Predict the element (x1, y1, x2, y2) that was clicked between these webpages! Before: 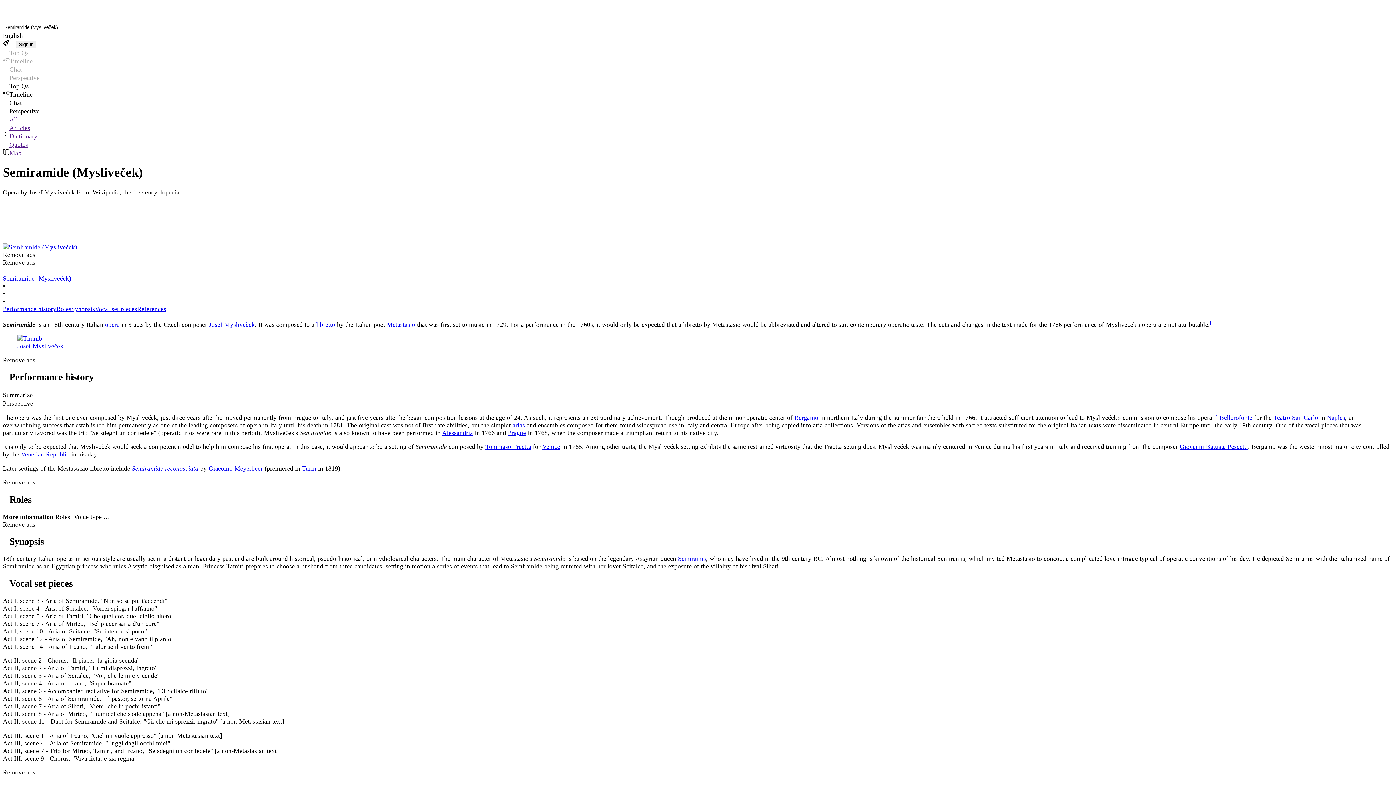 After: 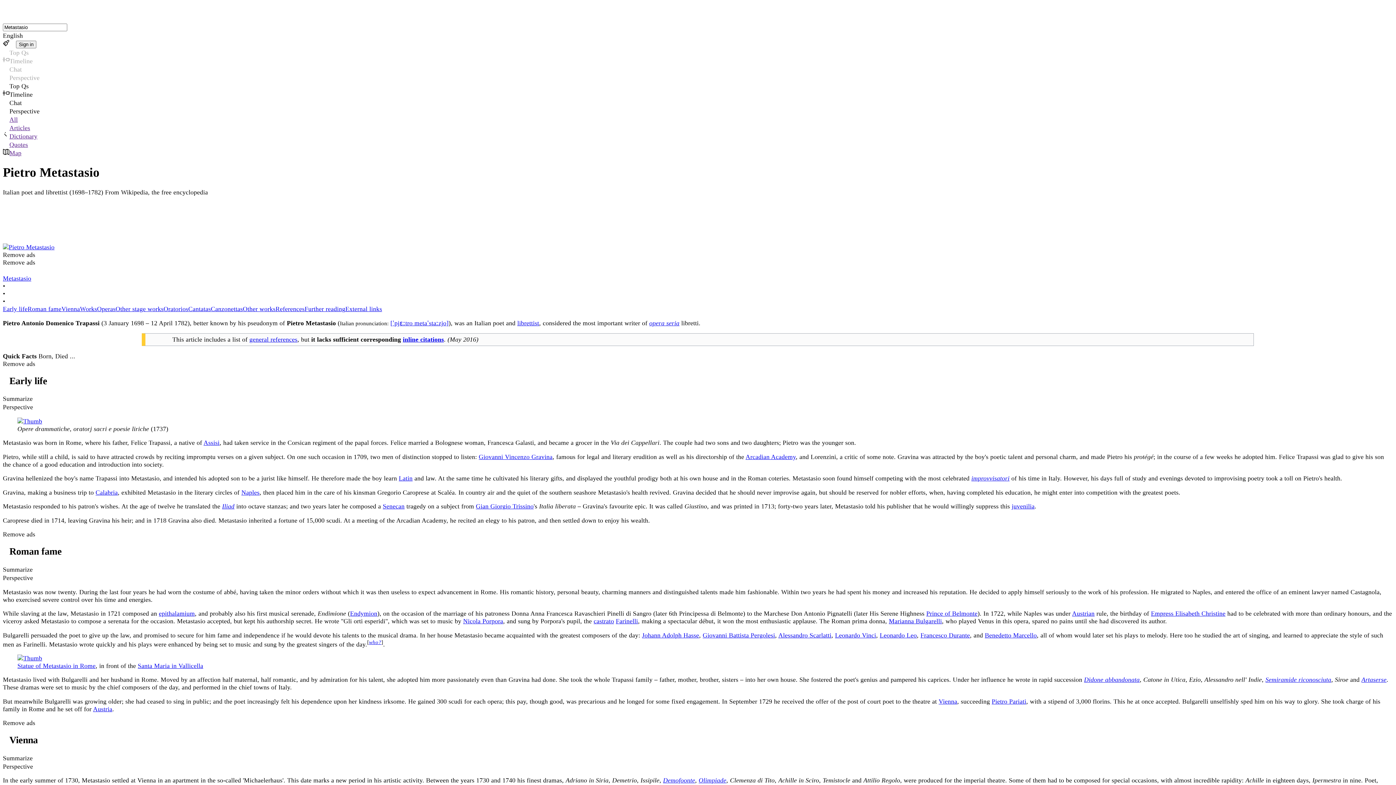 Action: bbox: (386, 320, 415, 328) label: Metastasio